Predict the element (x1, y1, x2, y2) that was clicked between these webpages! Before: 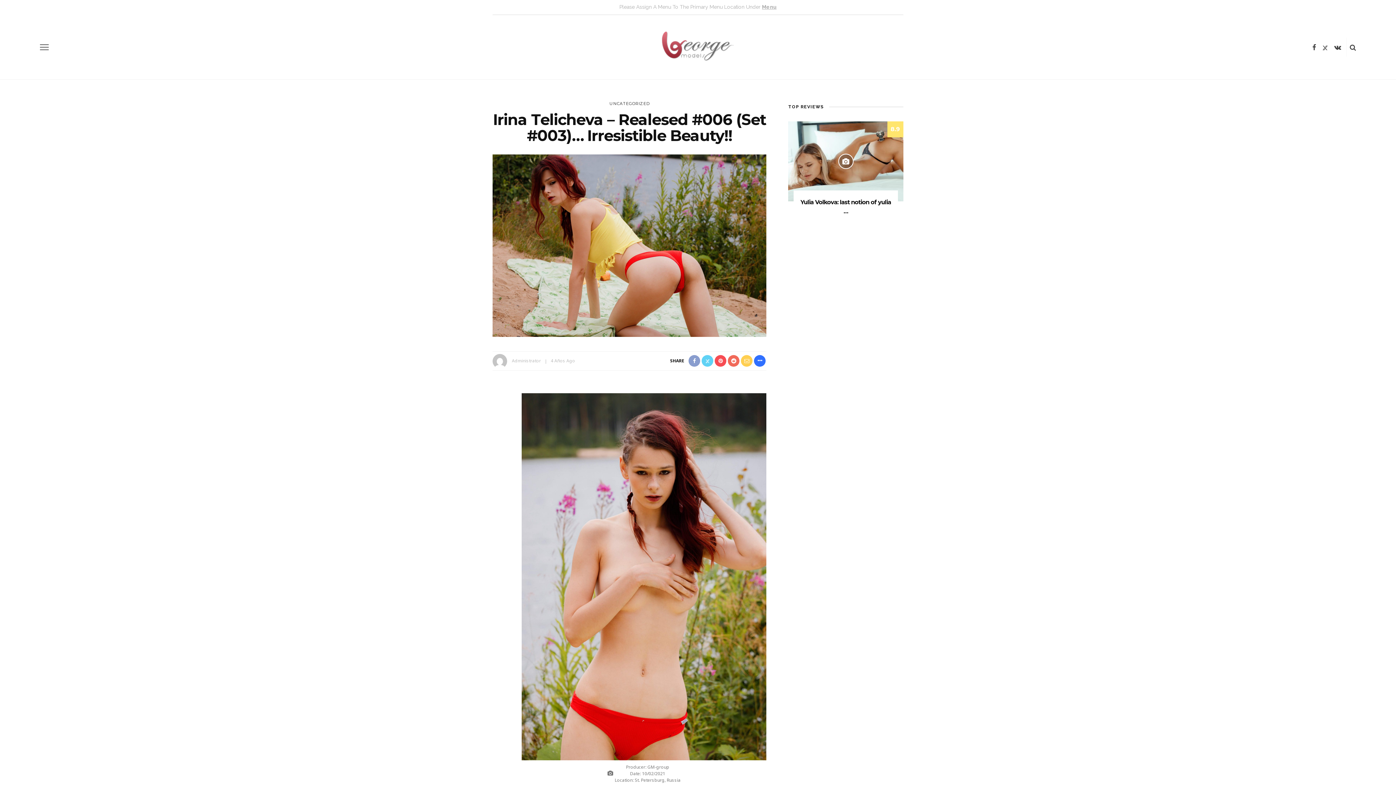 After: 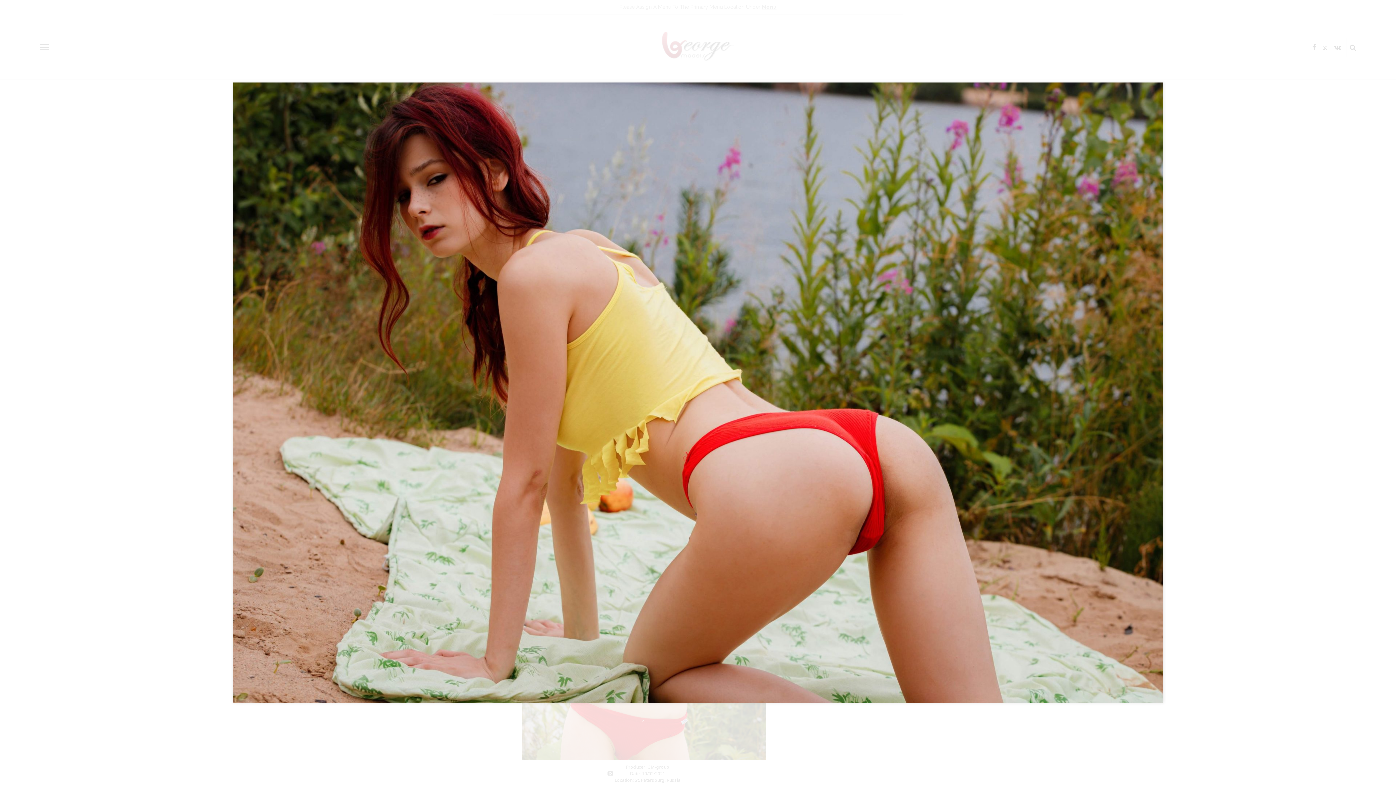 Action: bbox: (492, 241, 766, 248)